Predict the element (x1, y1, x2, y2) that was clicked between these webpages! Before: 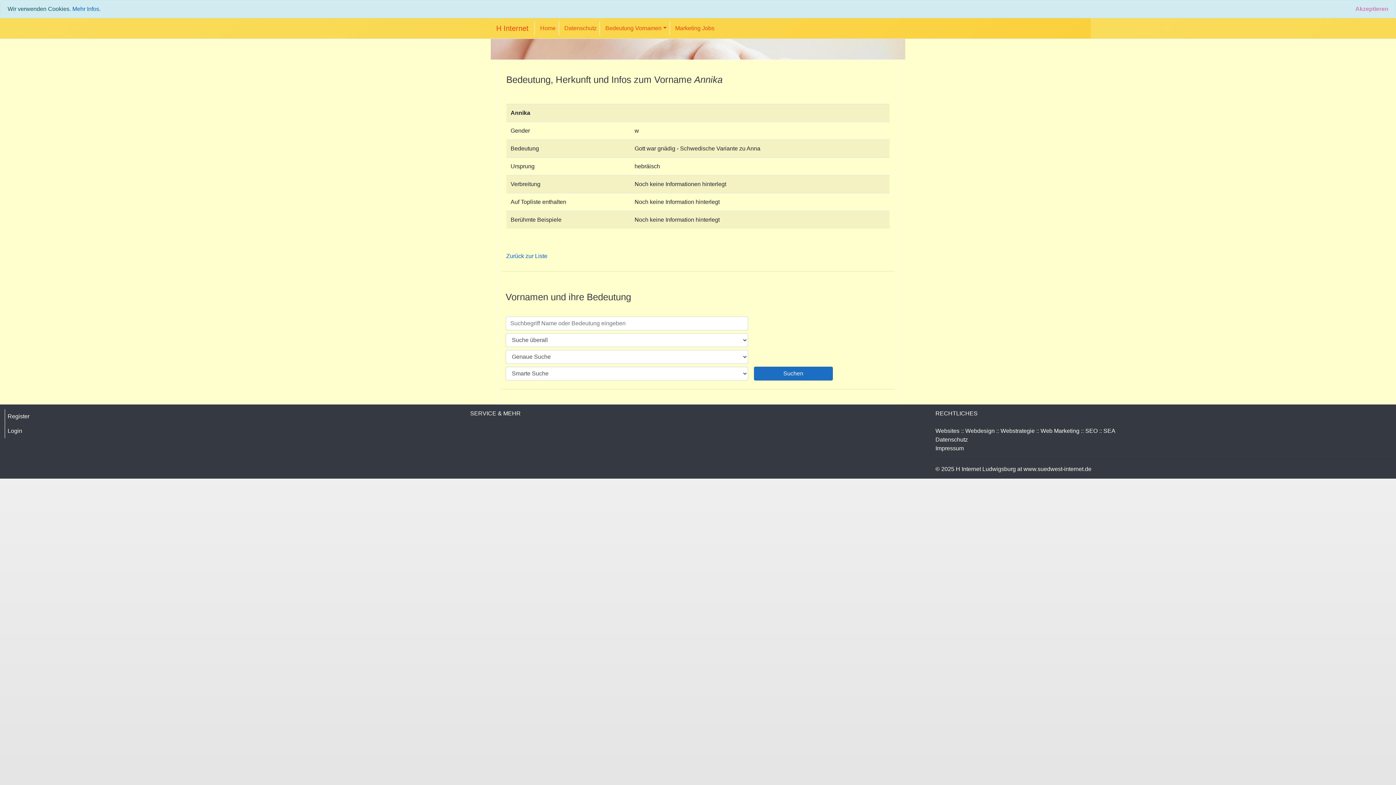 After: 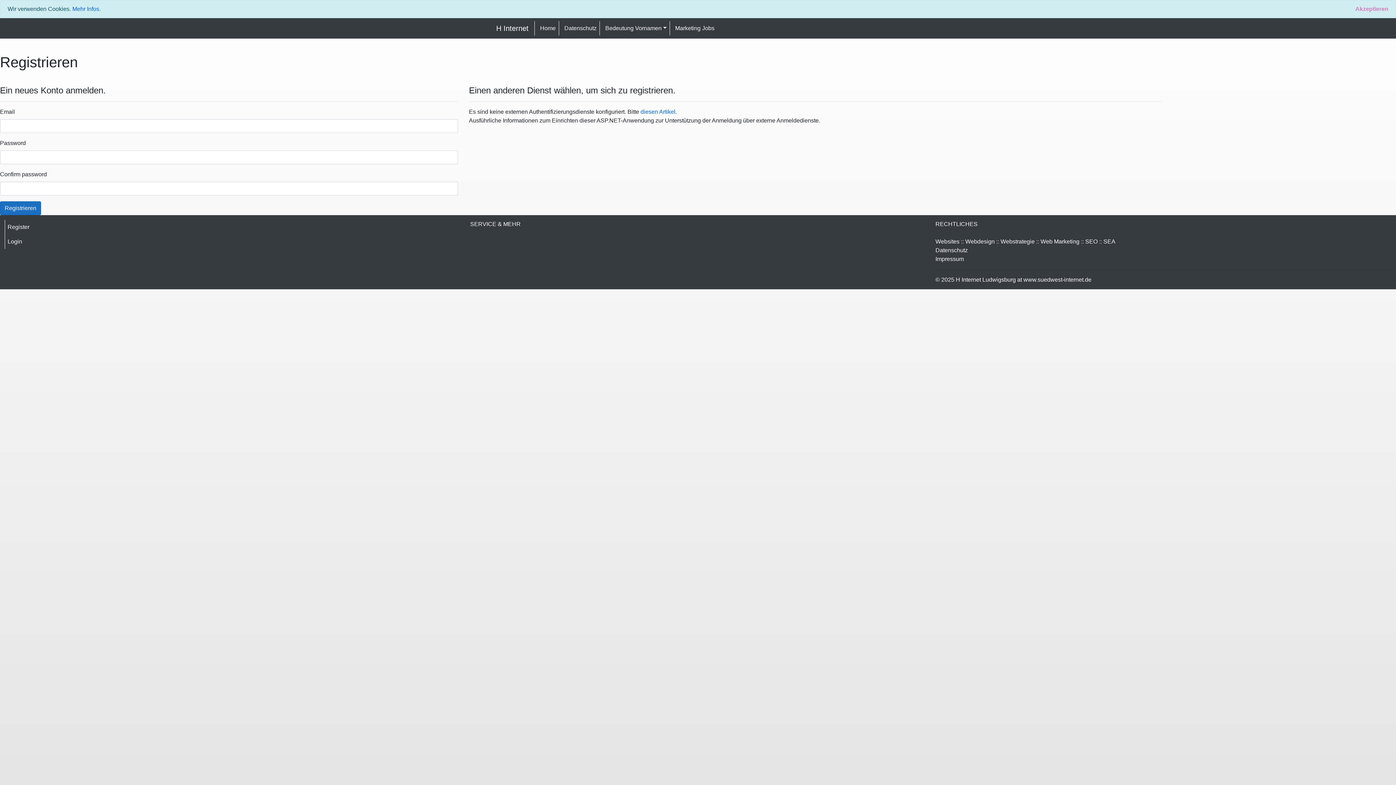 Action: label: Register bbox: (7, 409, 460, 424)